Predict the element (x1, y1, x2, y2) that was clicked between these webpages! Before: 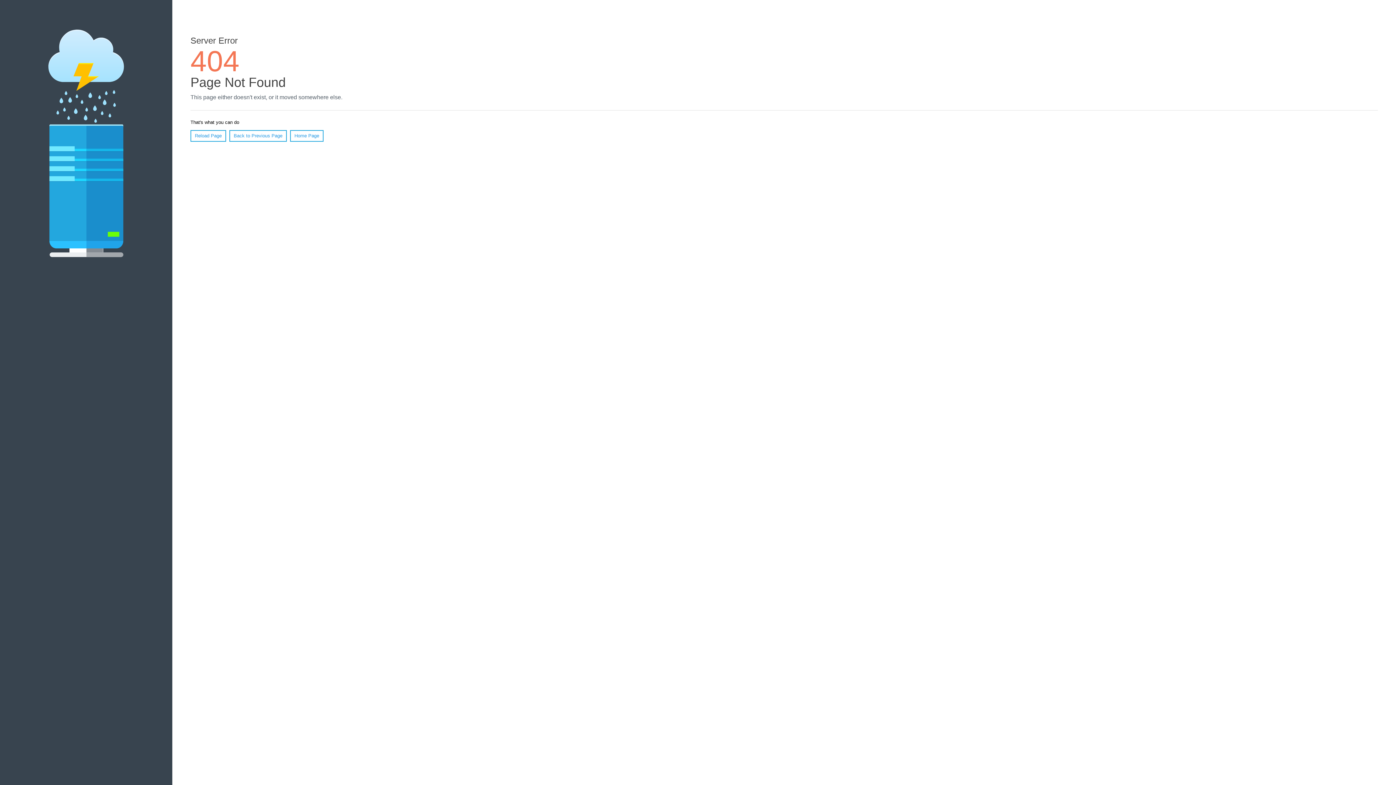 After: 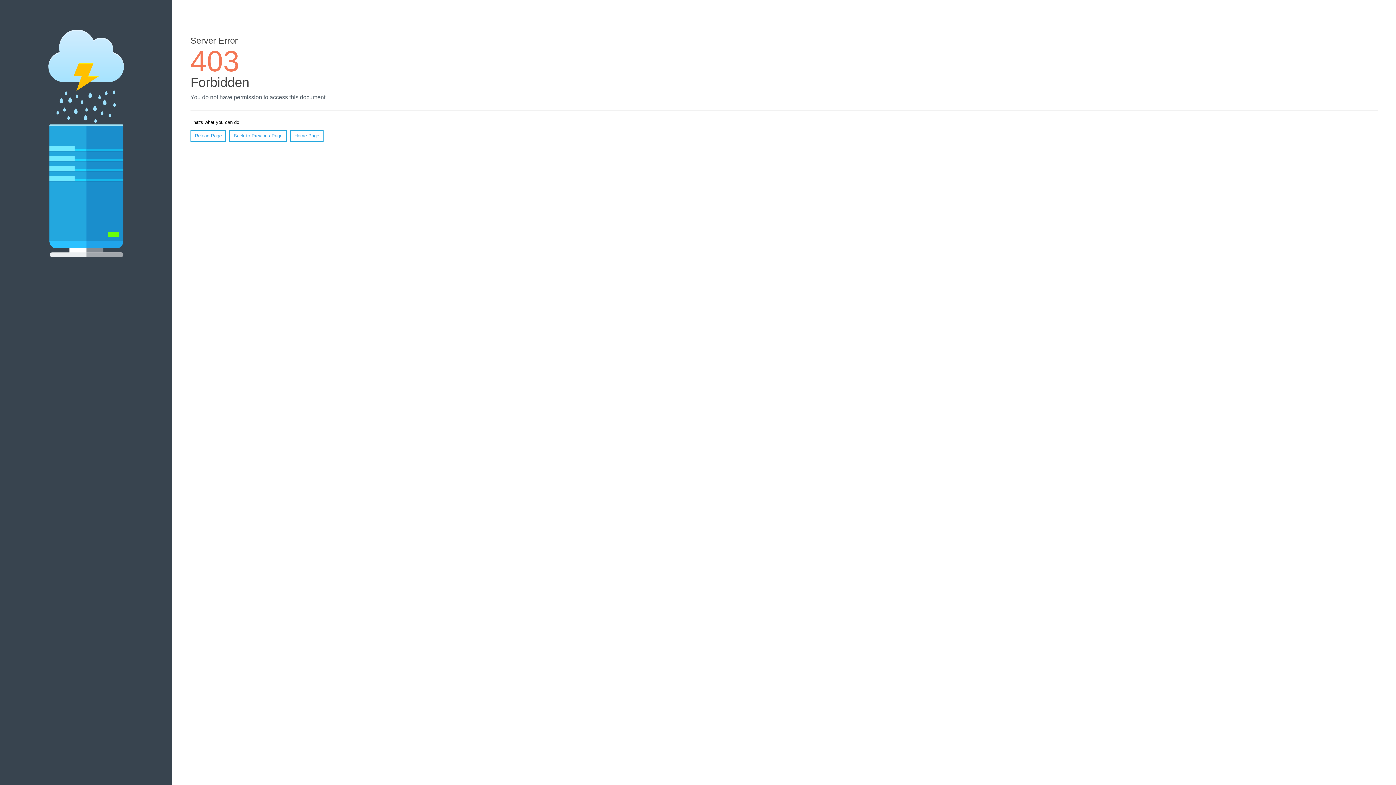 Action: bbox: (290, 130, 323, 141) label: Home Page